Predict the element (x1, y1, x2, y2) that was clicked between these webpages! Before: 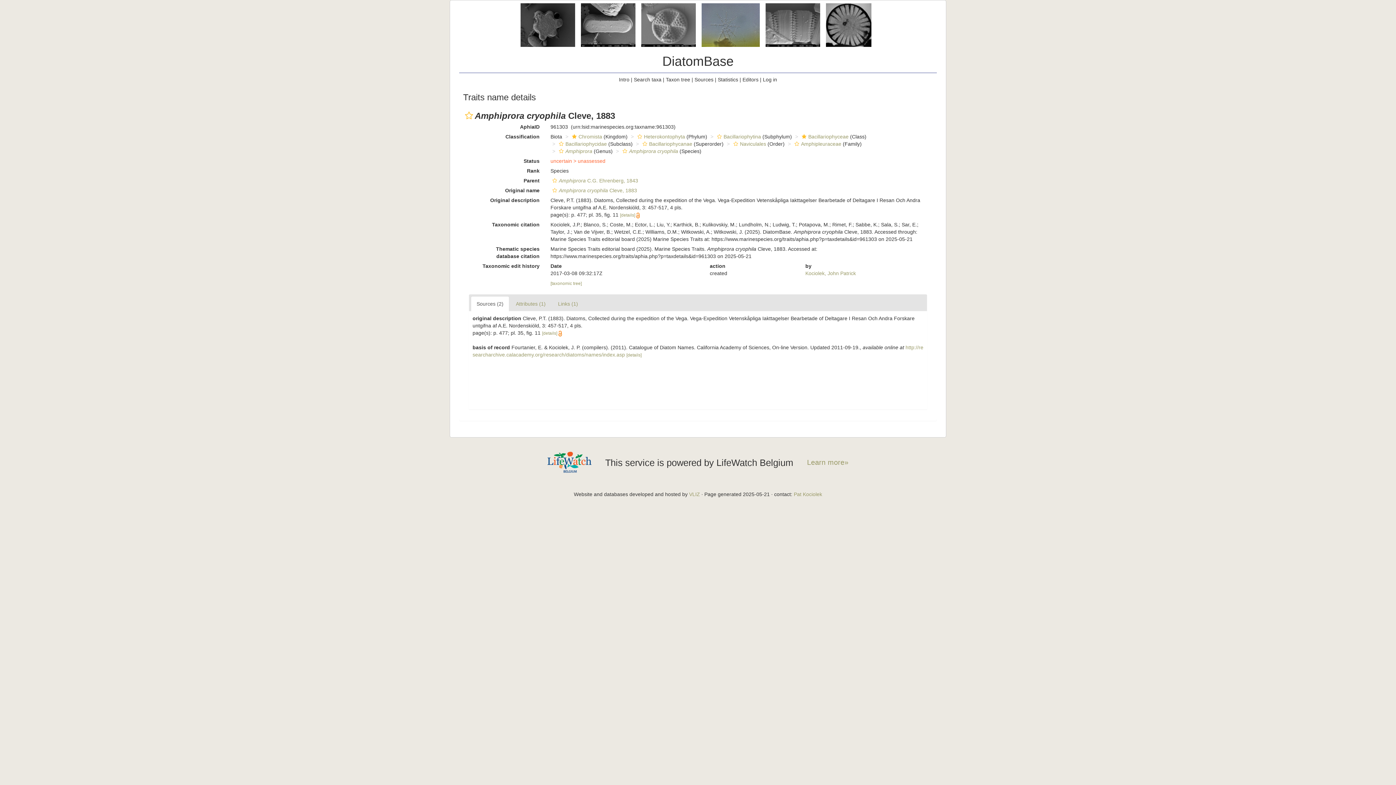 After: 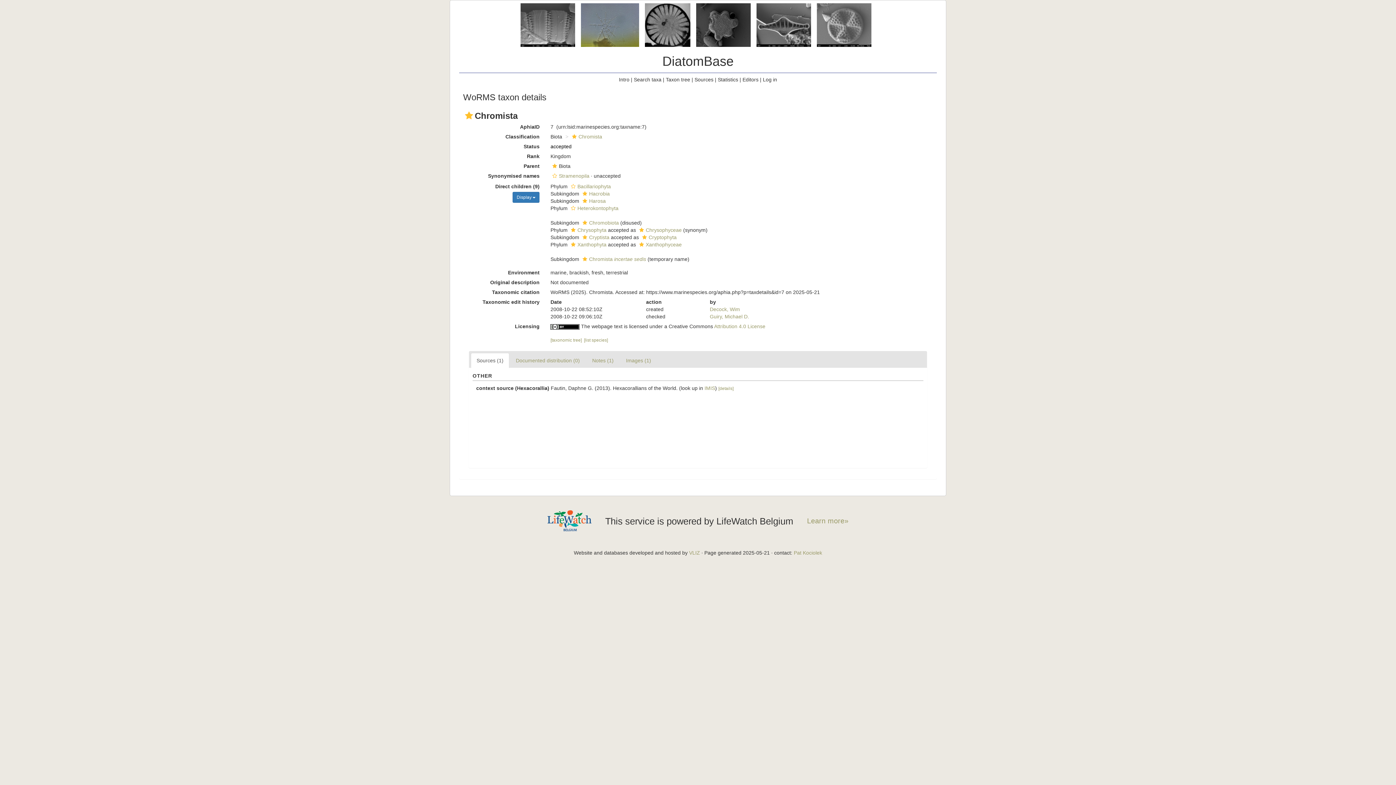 Action: bbox: (570, 134, 578, 139)